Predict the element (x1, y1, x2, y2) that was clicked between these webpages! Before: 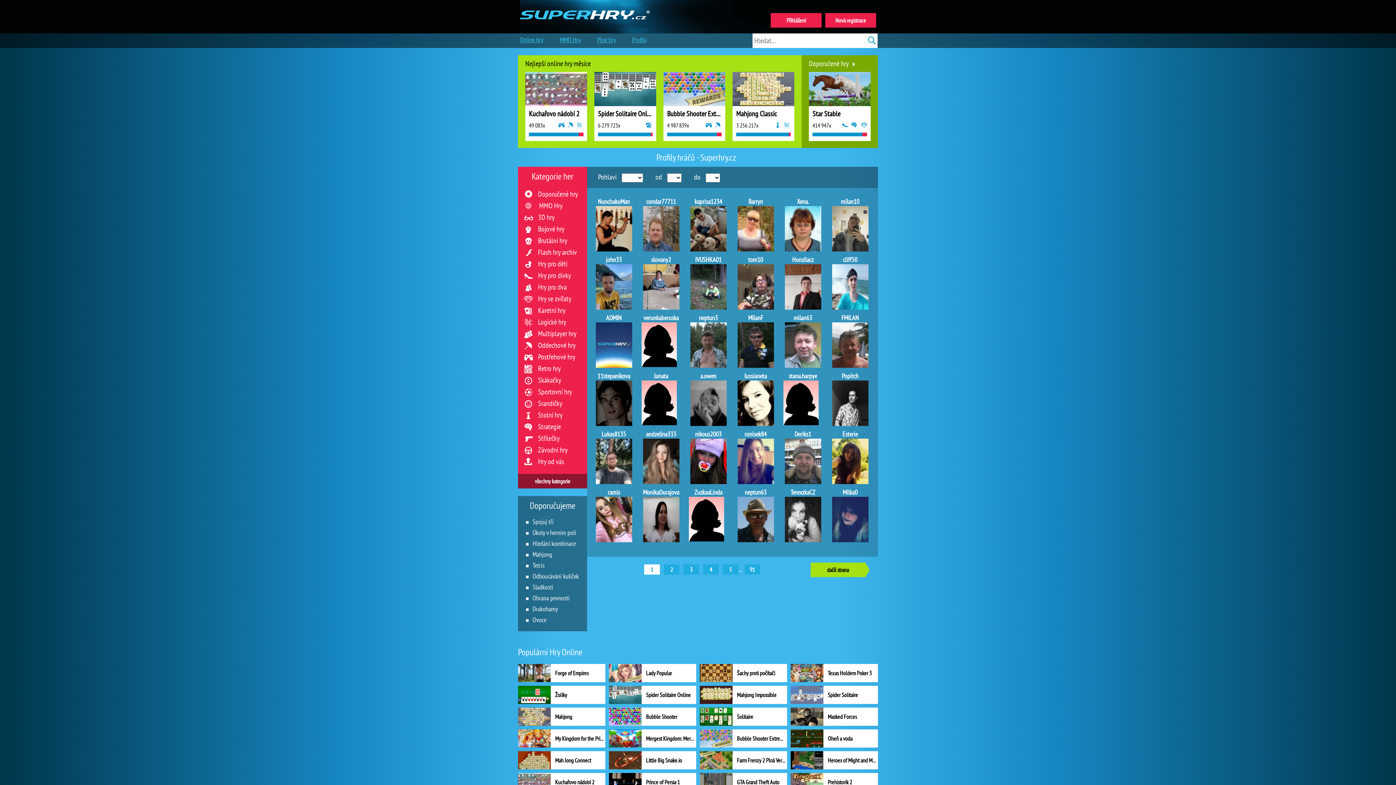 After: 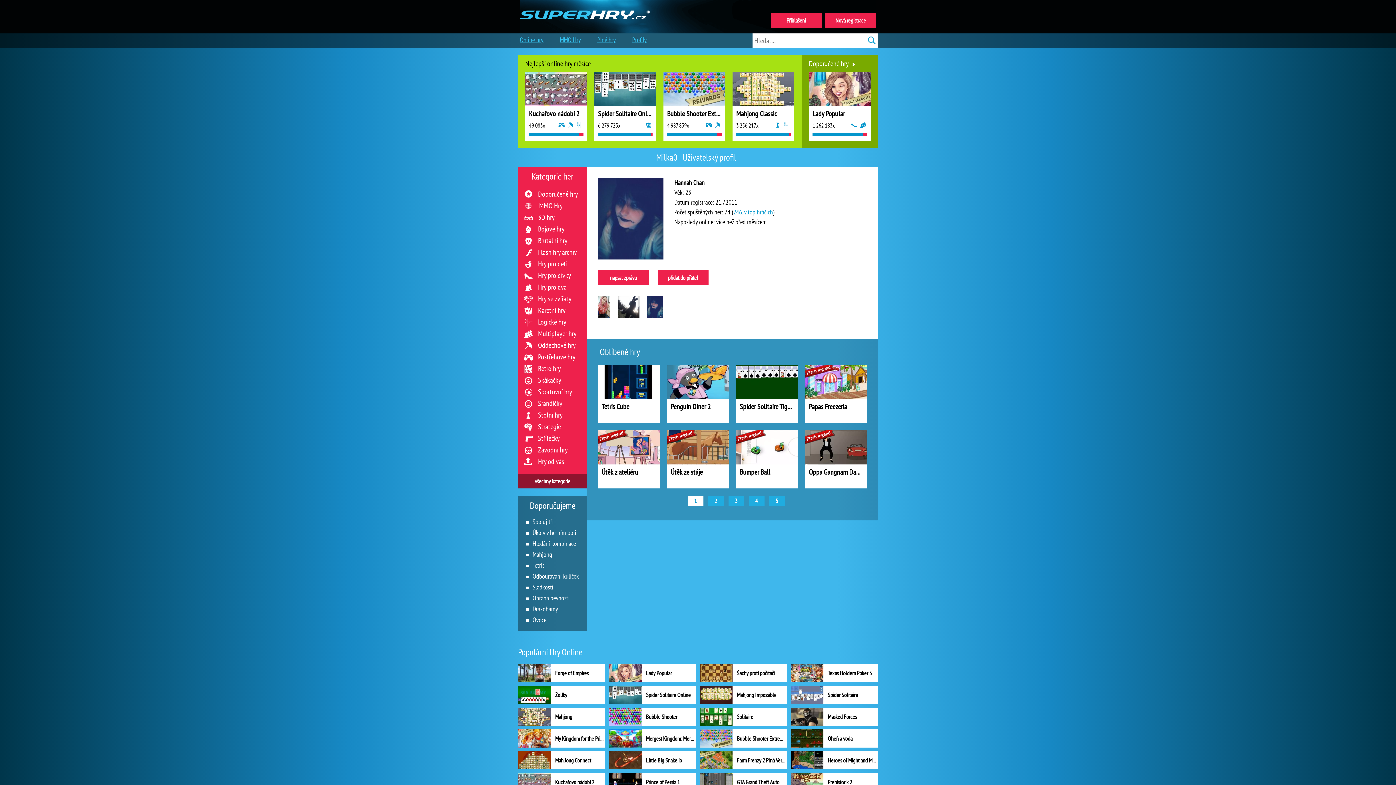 Action: label: Milka0
 bbox: (830, 487, 869, 542)